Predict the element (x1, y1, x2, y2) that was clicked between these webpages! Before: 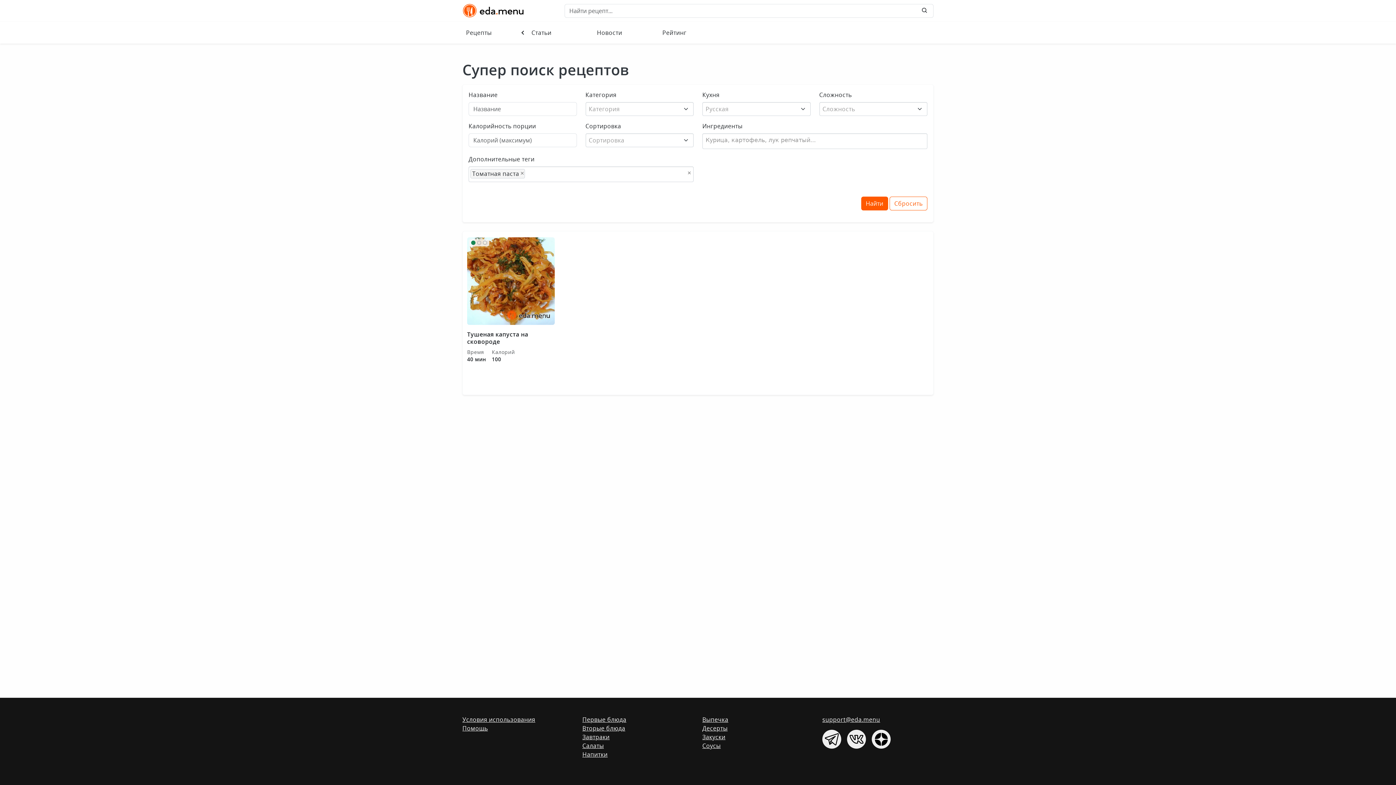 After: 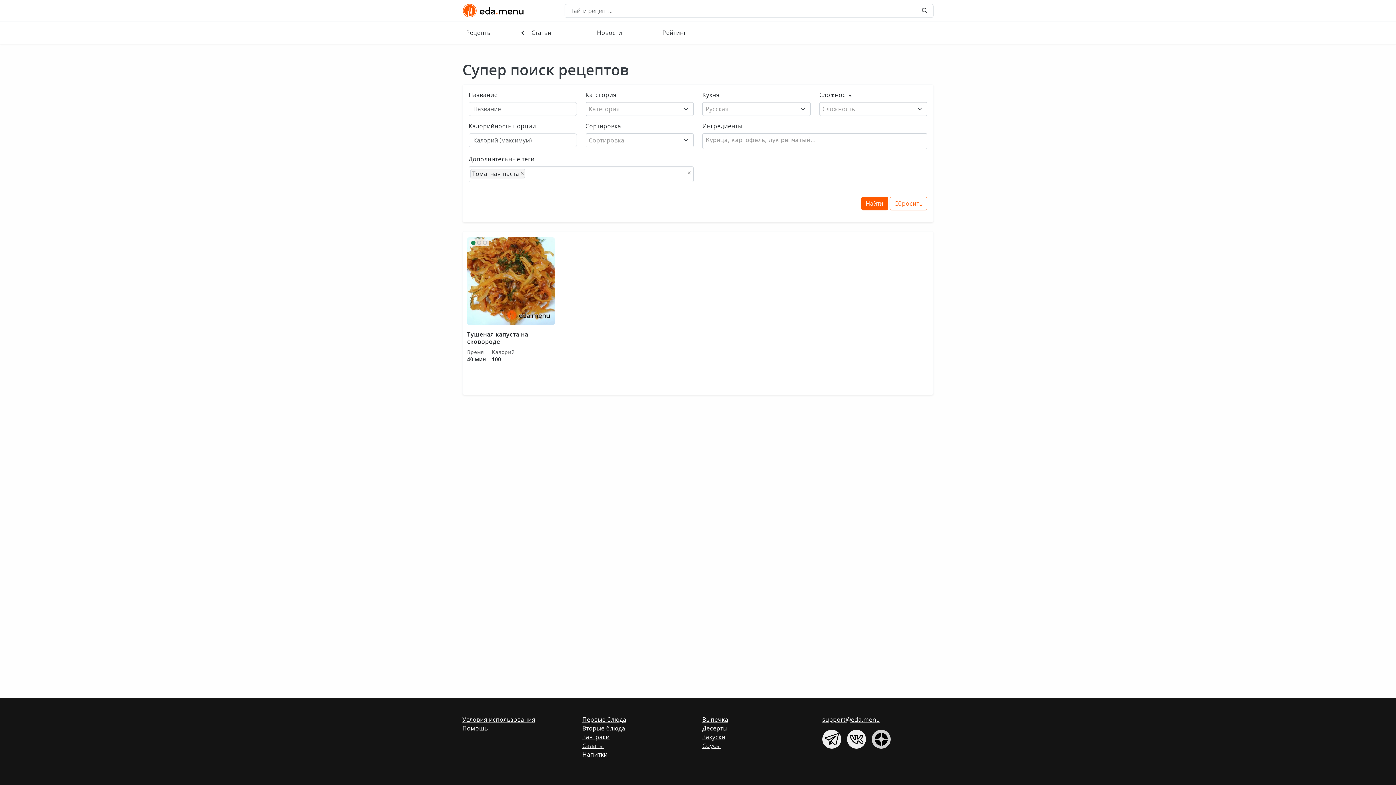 Action: bbox: (872, 730, 890, 749)